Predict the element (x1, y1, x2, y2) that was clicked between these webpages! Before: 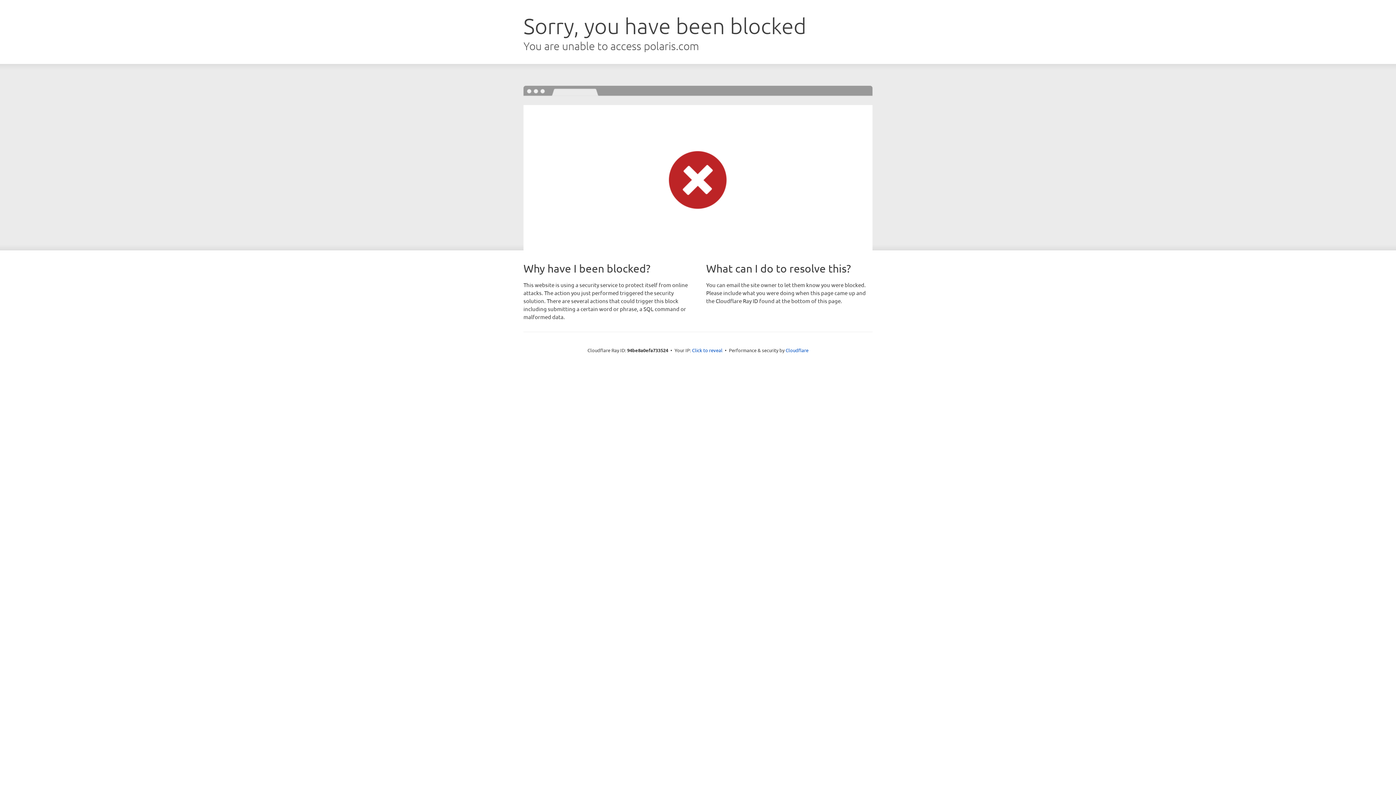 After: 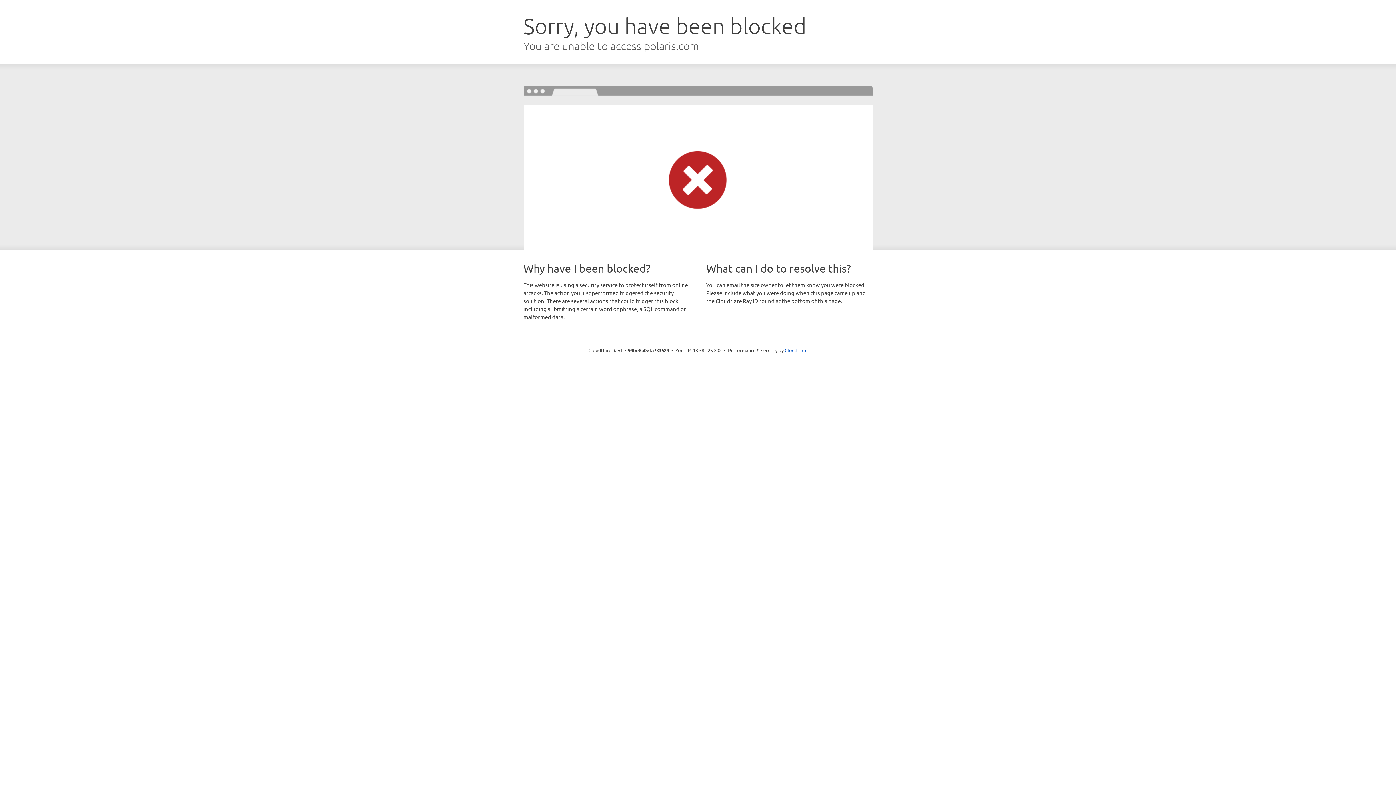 Action: label: Click to reveal bbox: (692, 346, 722, 353)